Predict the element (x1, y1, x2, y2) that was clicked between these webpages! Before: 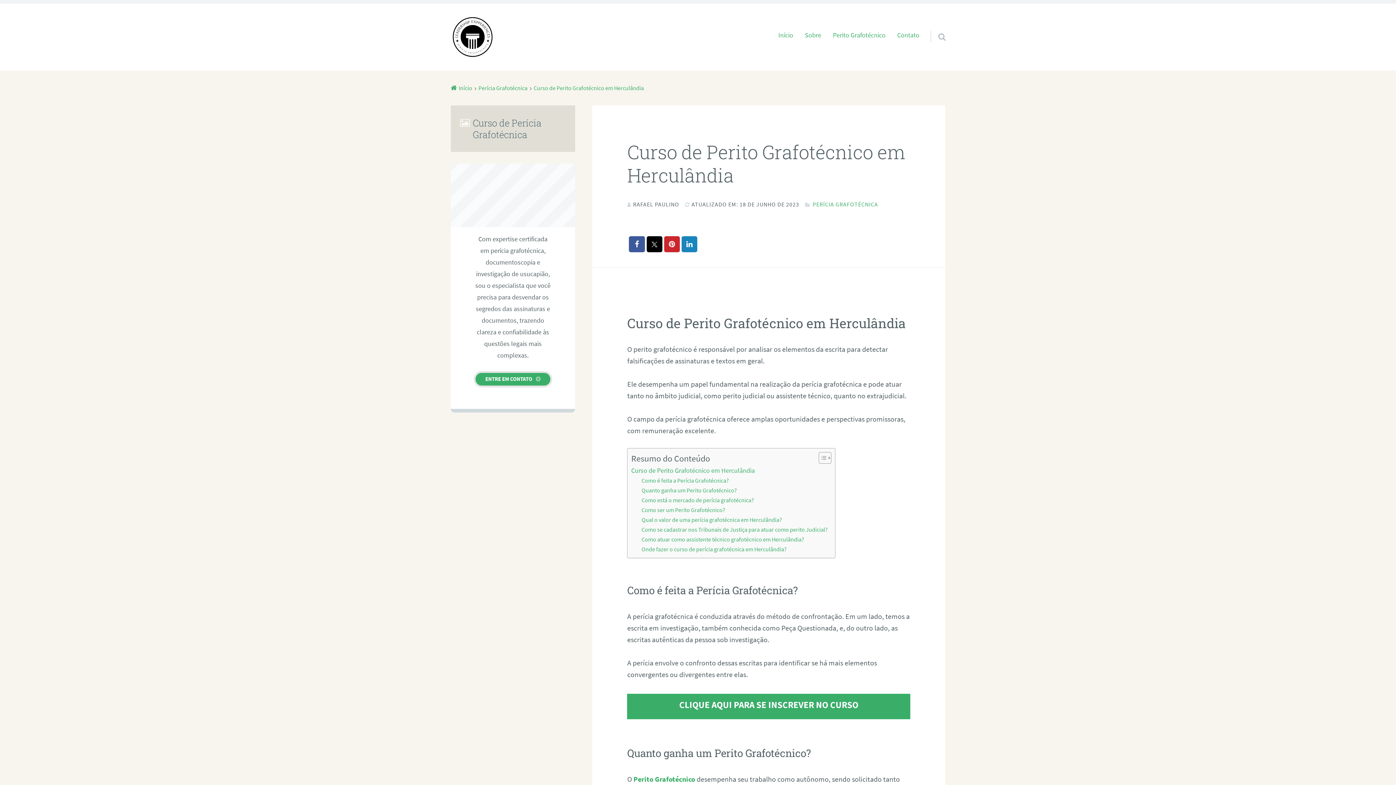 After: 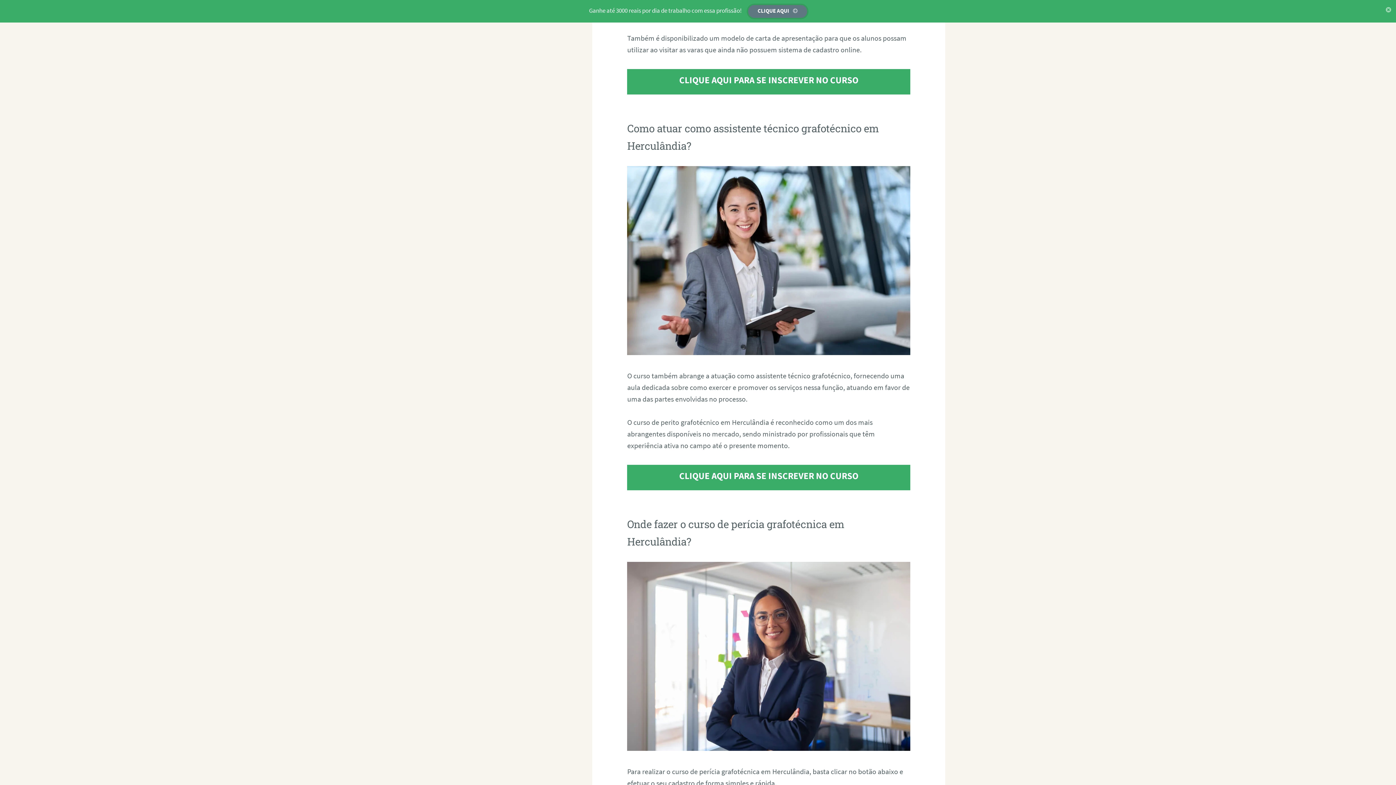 Action: bbox: (641, 544, 786, 554) label: Onde fazer o curso de perícia grafotécnica em Herculândia?